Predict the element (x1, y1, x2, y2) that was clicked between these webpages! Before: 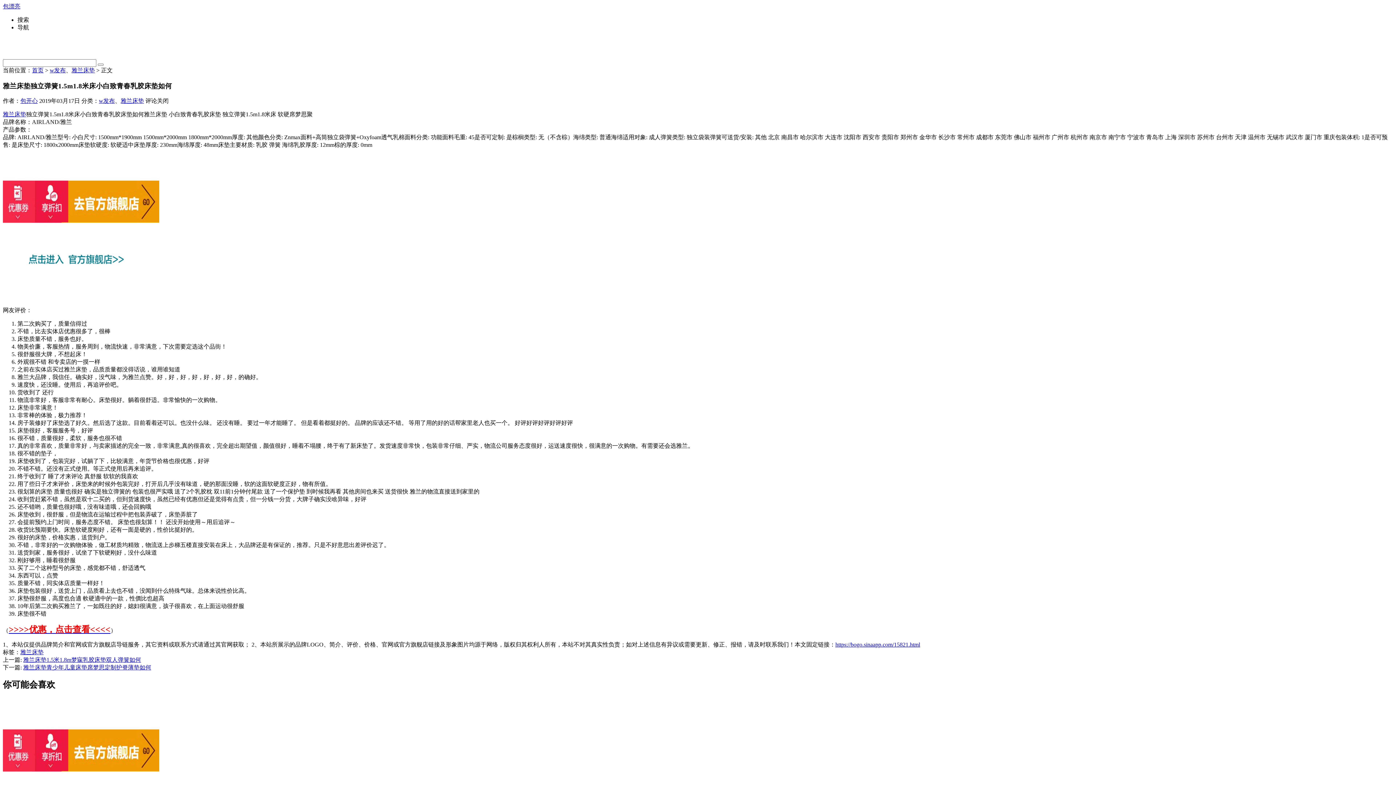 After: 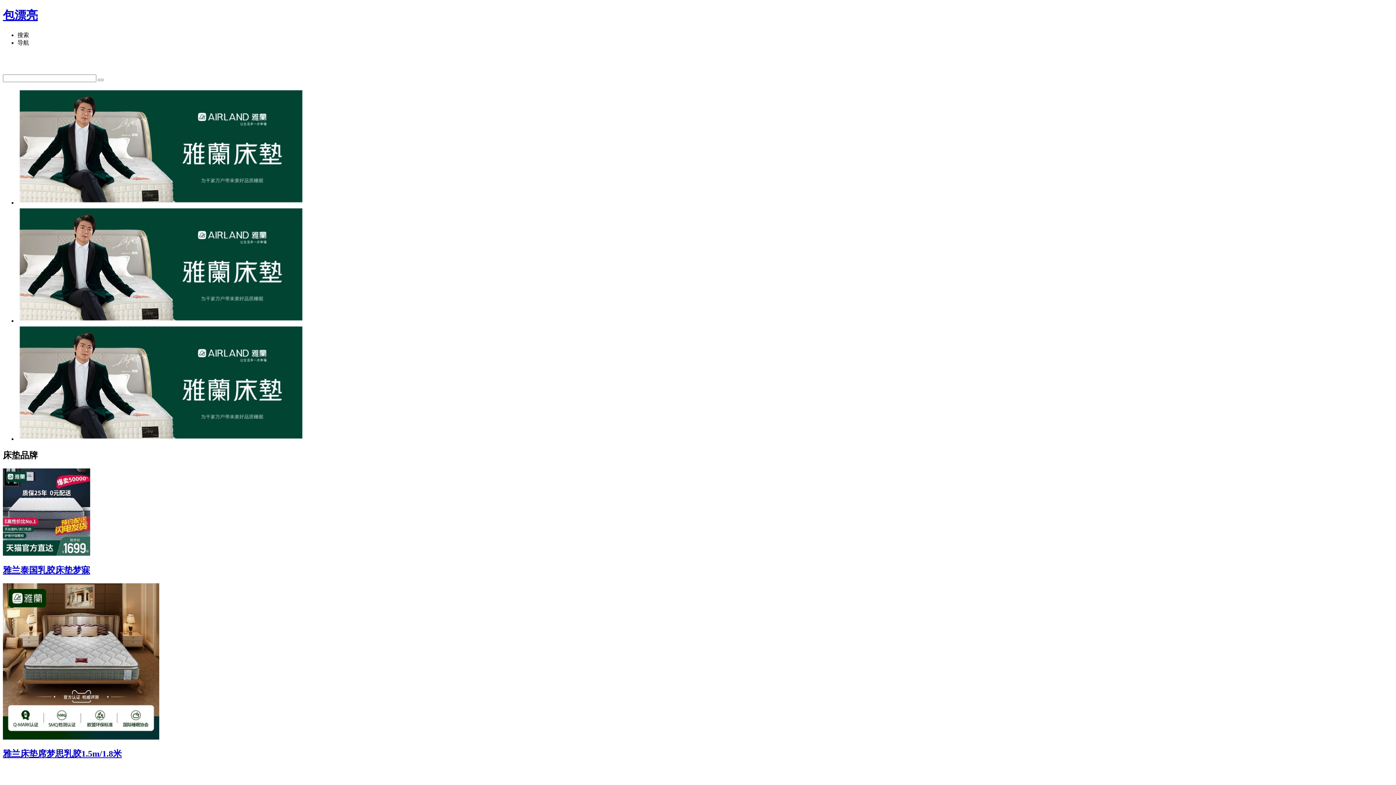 Action: bbox: (2, 3, 20, 9) label: 包漂亮